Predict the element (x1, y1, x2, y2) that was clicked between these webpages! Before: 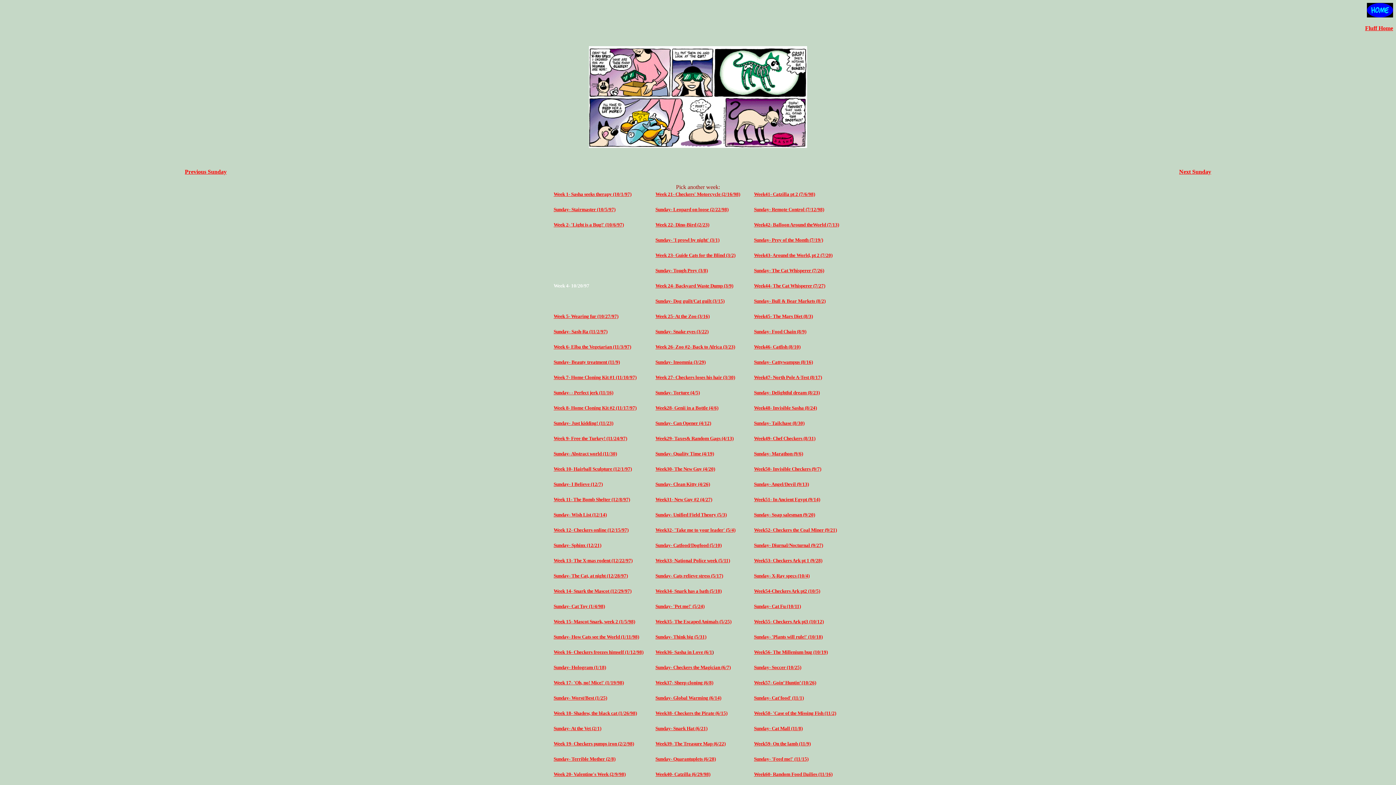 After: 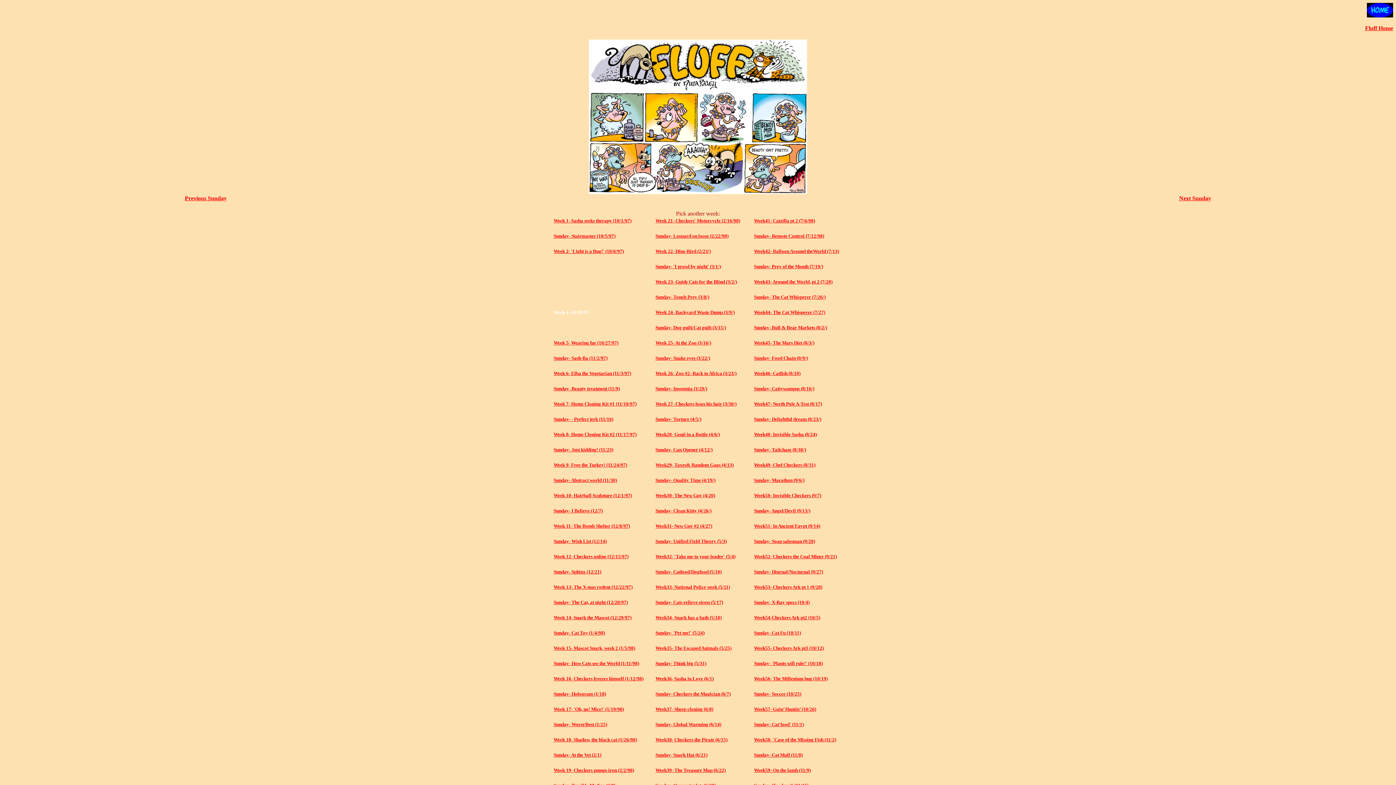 Action: bbox: (553, 359, 620, 364) label: Sunday- Beauty treatment (11/9)